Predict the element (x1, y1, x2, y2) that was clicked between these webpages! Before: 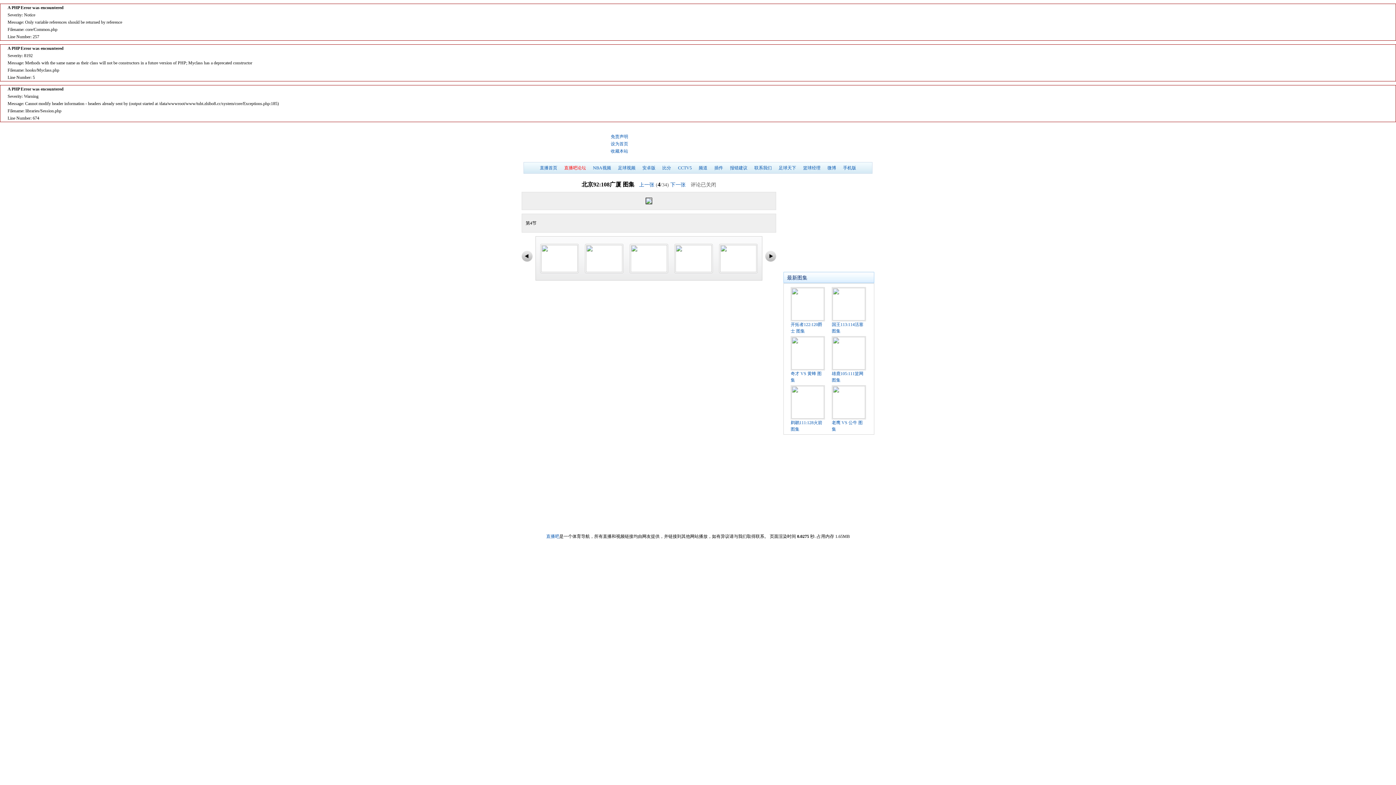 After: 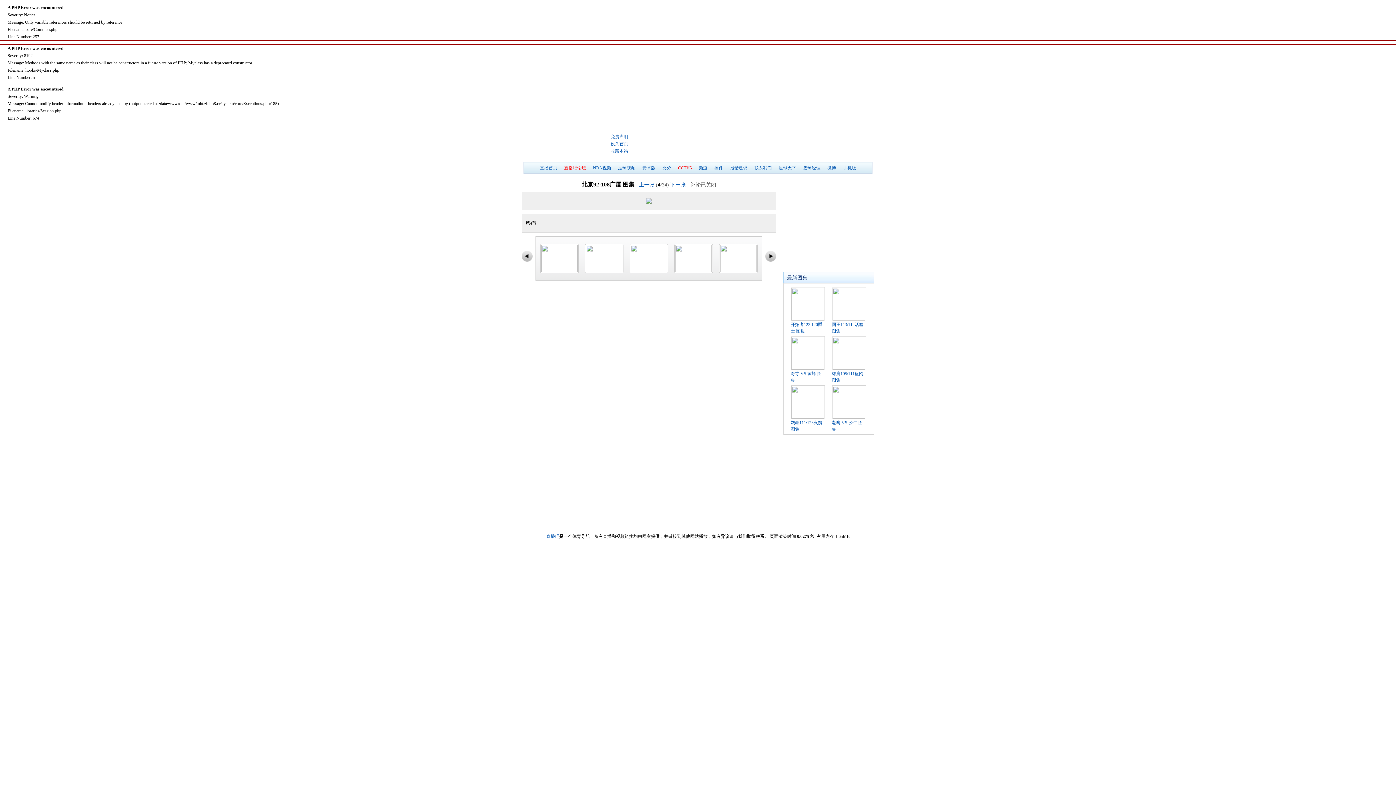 Action: label: CCTV5 bbox: (675, 162, 694, 173)